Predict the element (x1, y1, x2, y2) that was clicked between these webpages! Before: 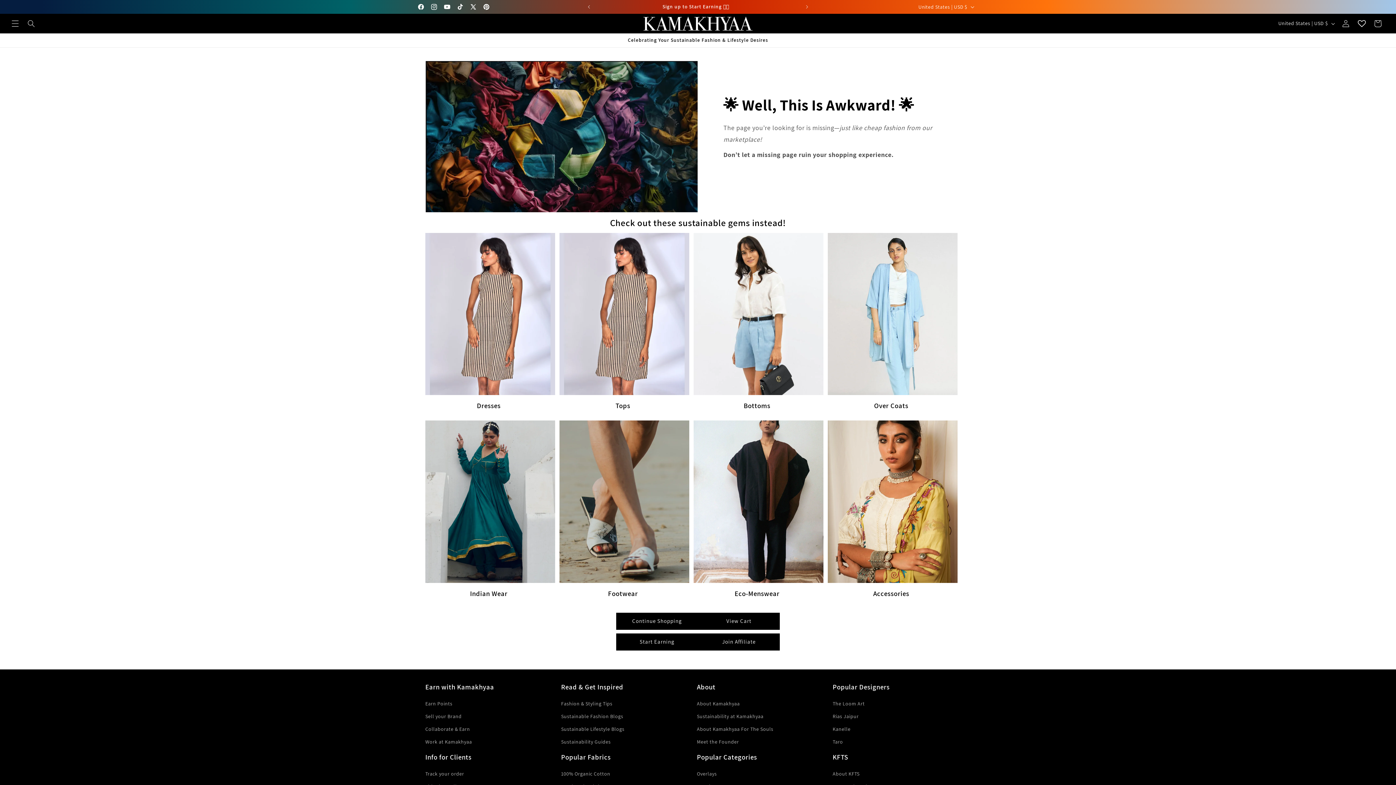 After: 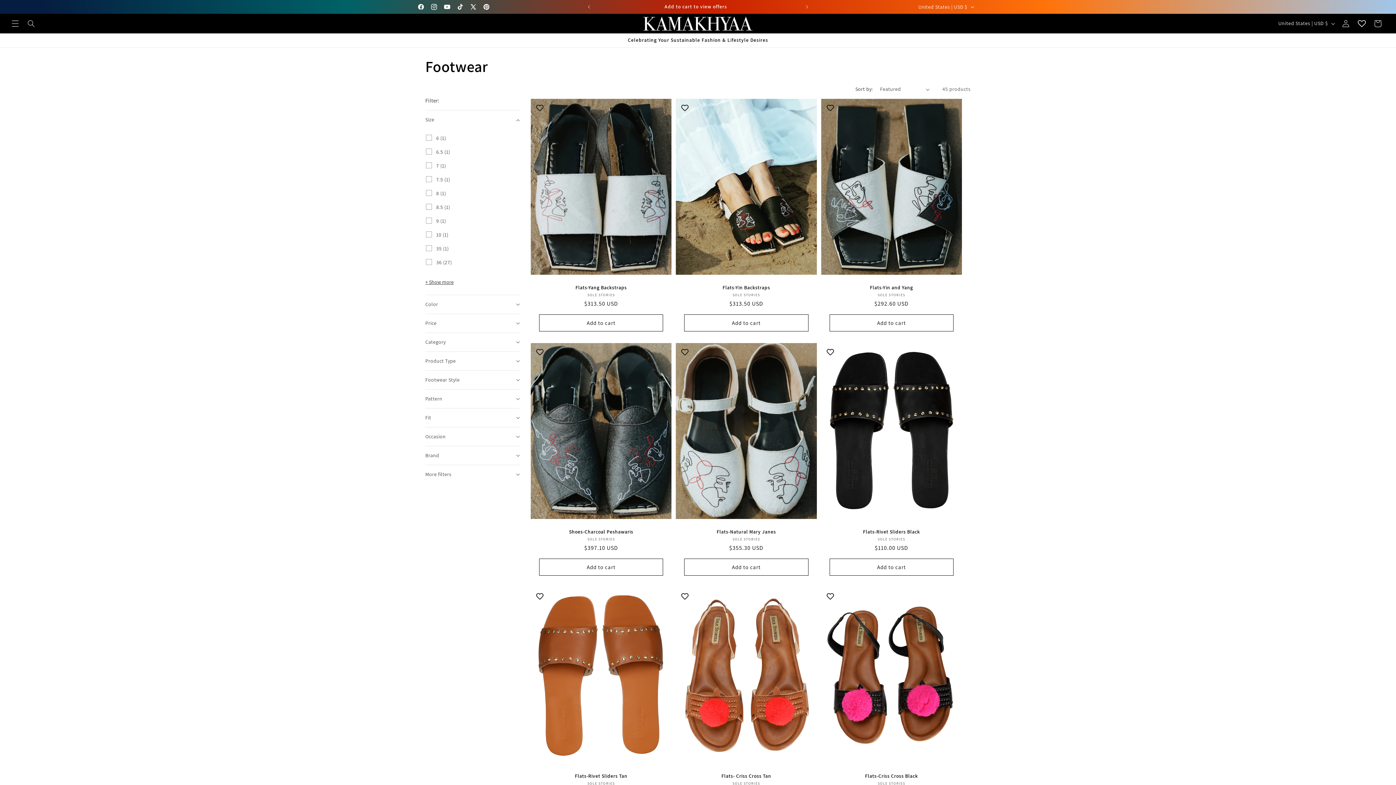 Action: label: Footwear bbox: (559, 589, 689, 598)